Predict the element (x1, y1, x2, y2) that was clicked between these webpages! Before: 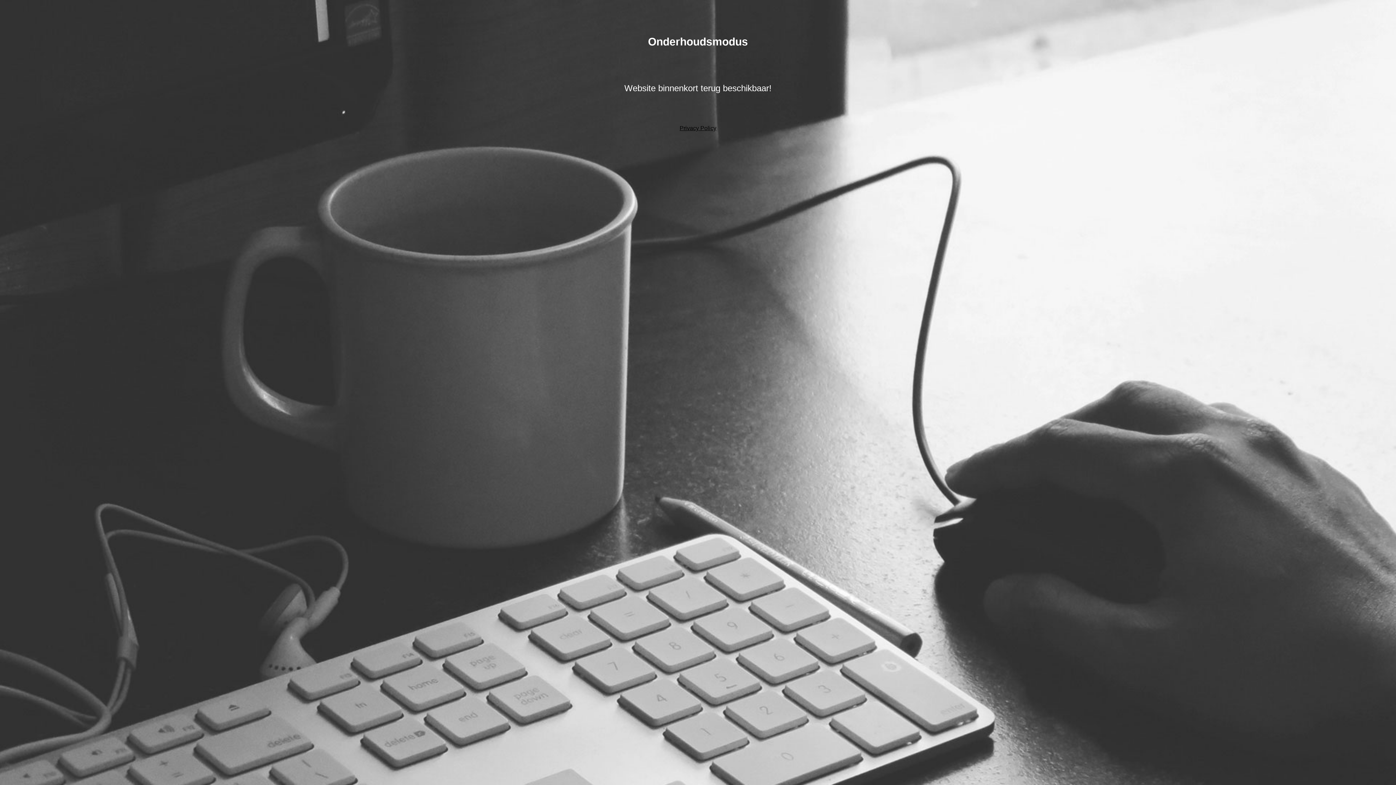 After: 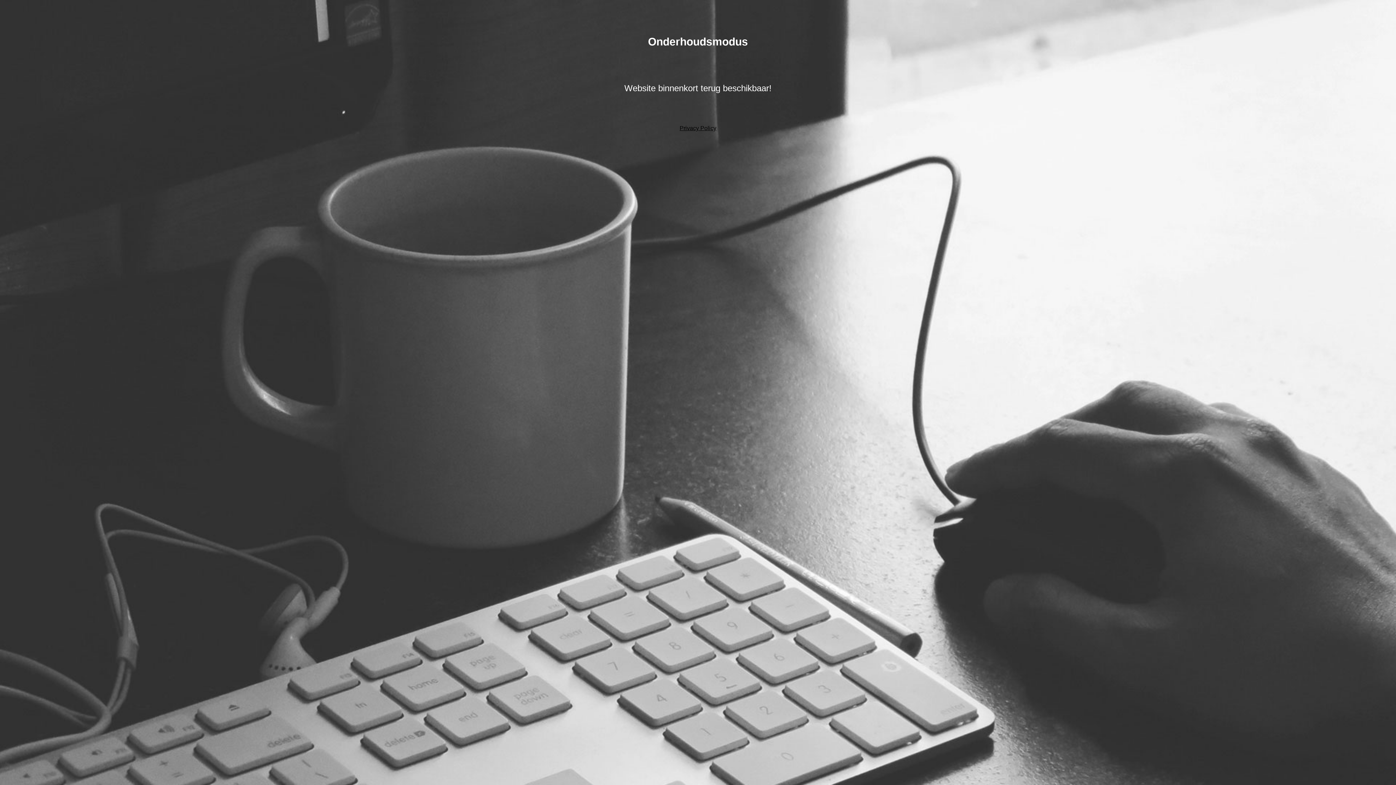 Action: bbox: (679, 125, 716, 131) label: Privacy Policy